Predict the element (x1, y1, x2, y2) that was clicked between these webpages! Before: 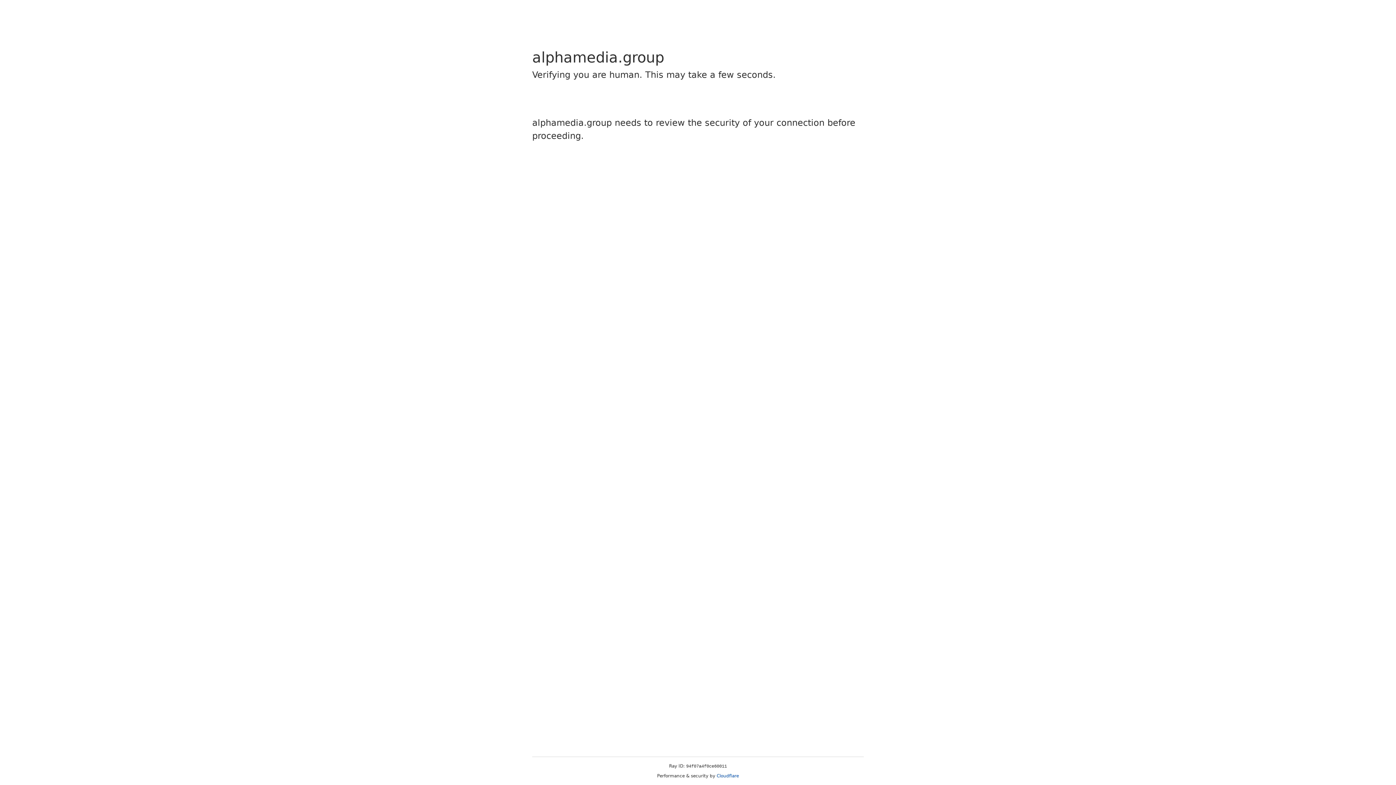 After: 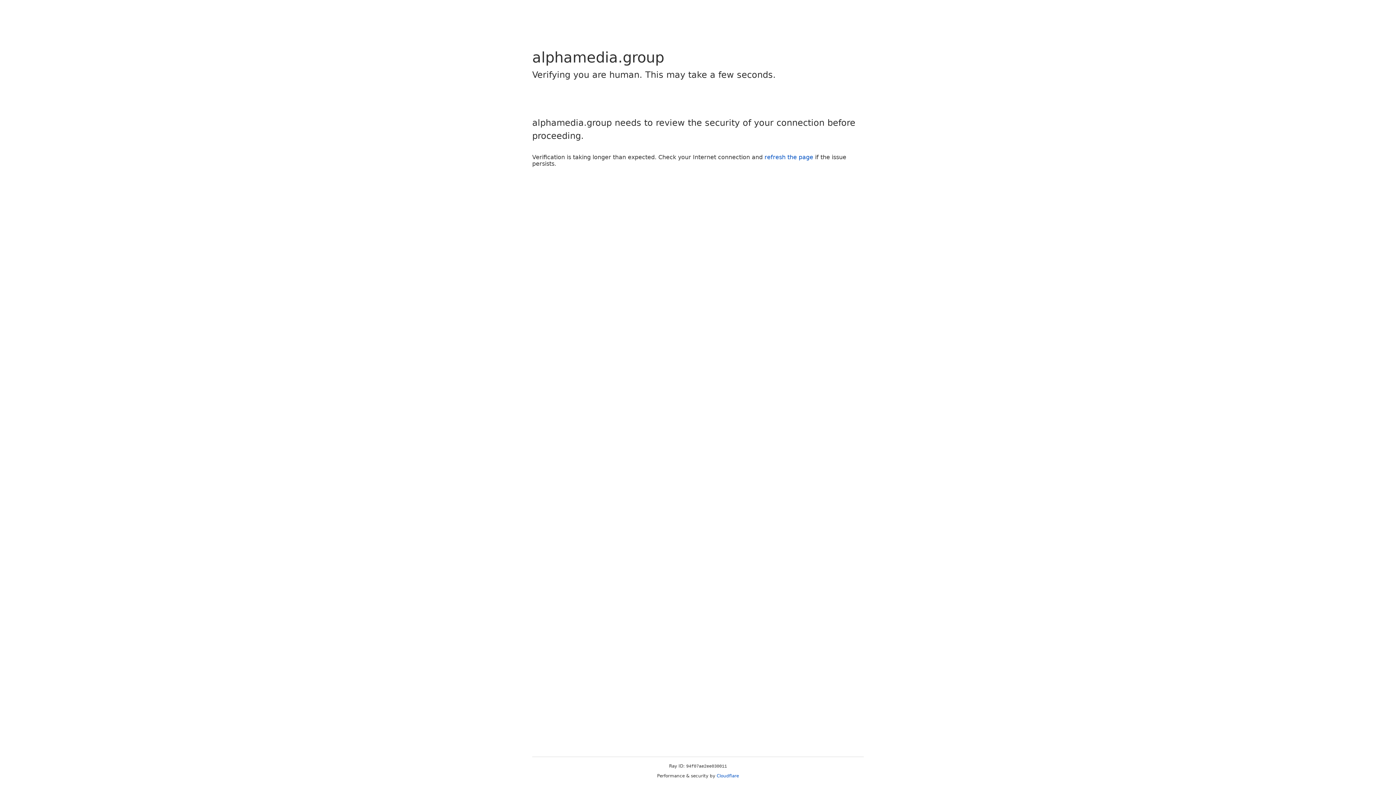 Action: bbox: (716, 773, 739, 778) label: Cloudflare